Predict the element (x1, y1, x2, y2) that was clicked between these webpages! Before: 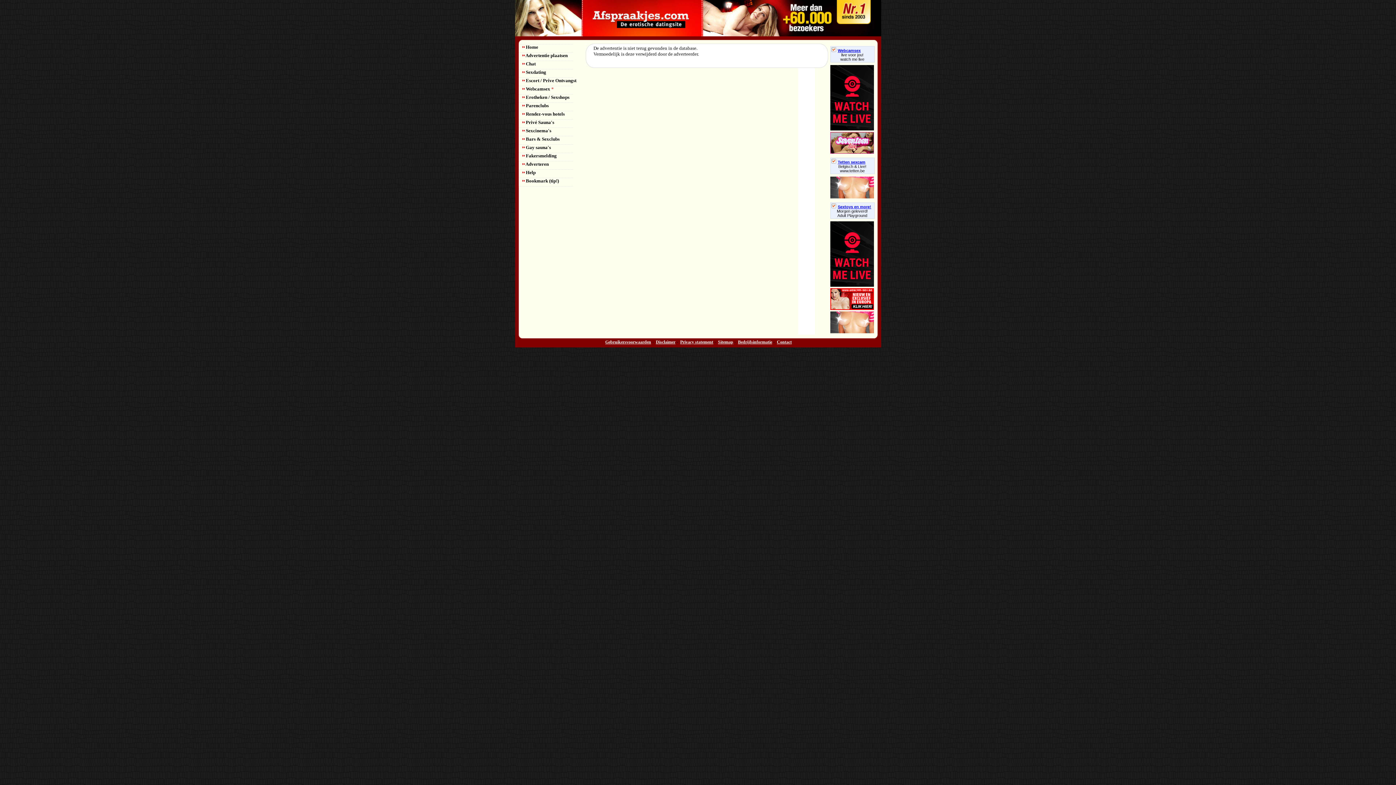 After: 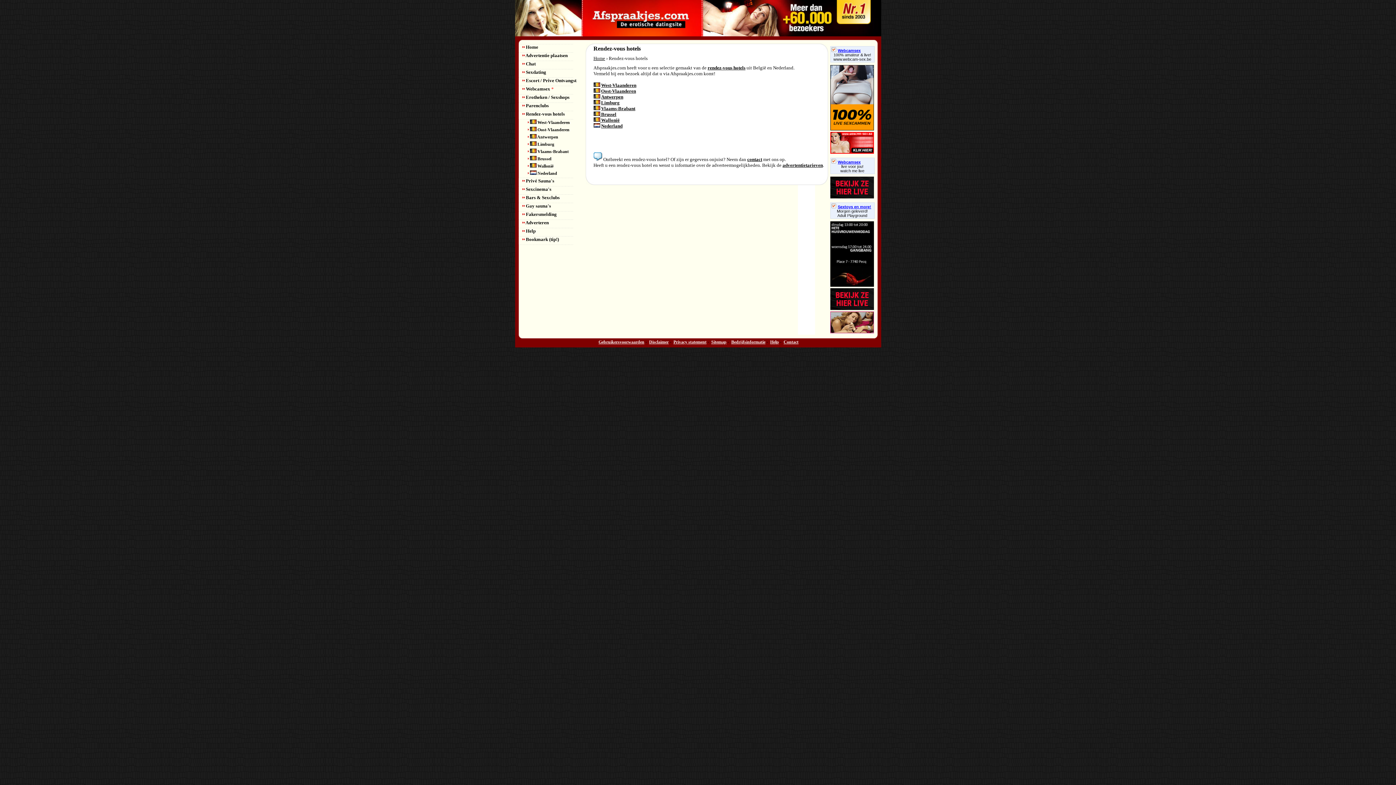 Action: label:  Rendez-vous hotels bbox: (522, 111, 564, 116)